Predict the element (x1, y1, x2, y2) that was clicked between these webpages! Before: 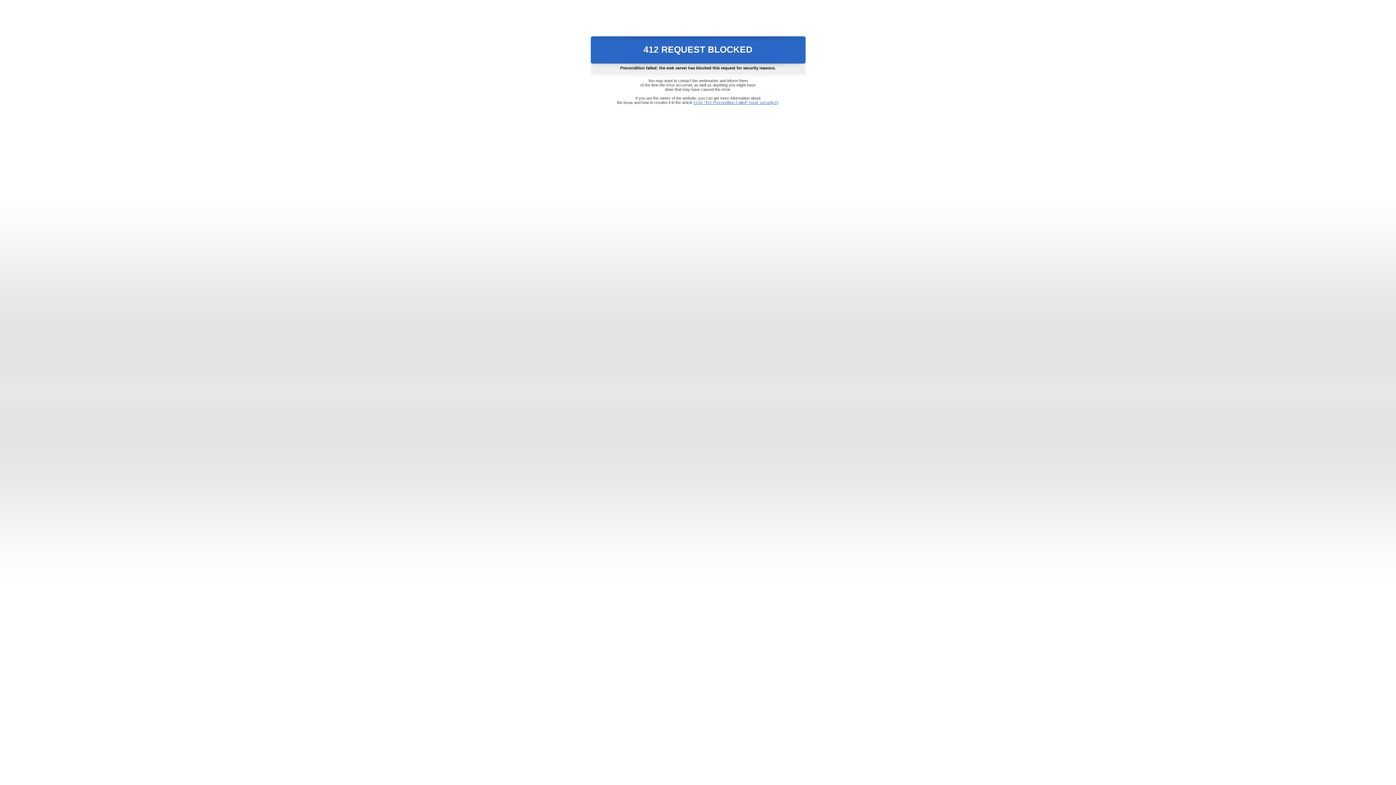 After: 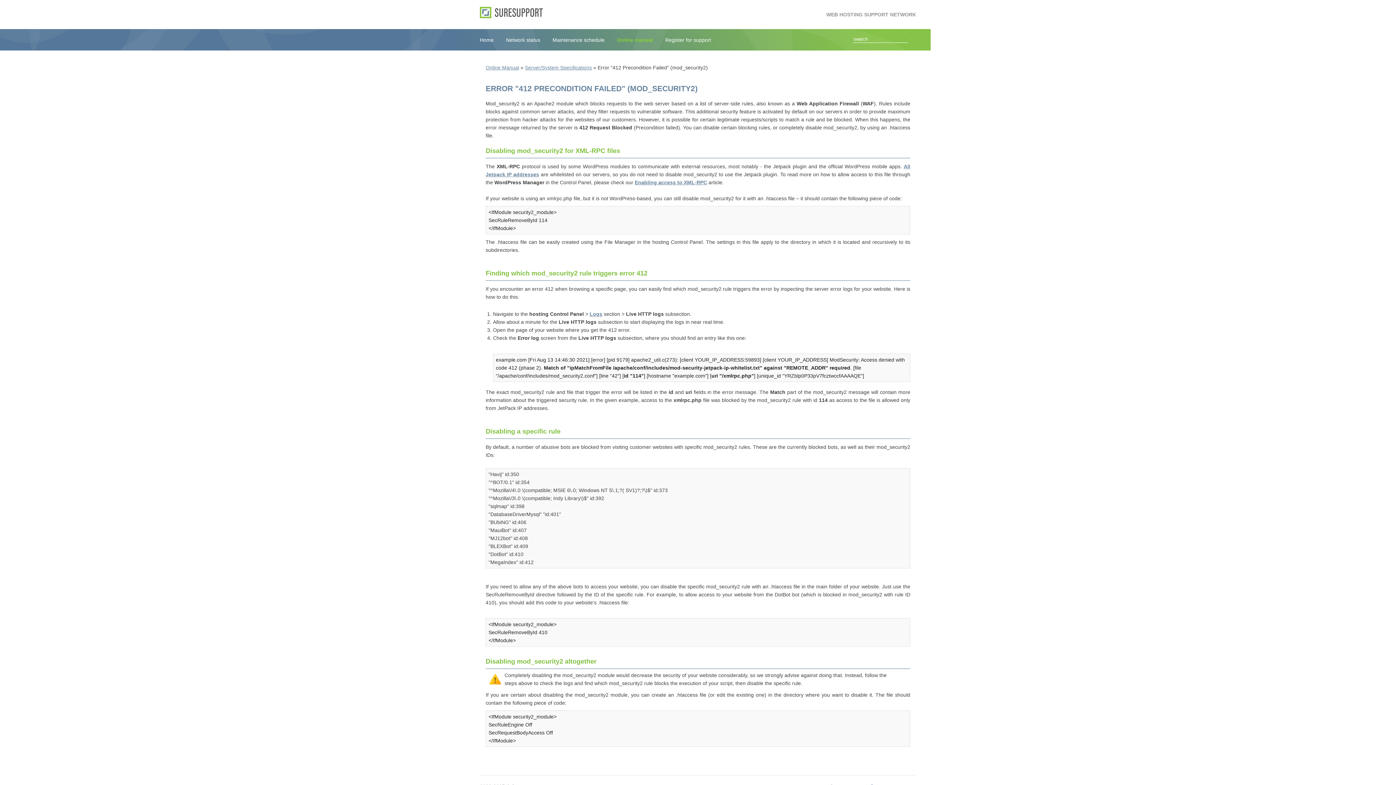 Action: bbox: (693, 100, 778, 104) label: Error "412 Precondition Failed" (mod_security2)